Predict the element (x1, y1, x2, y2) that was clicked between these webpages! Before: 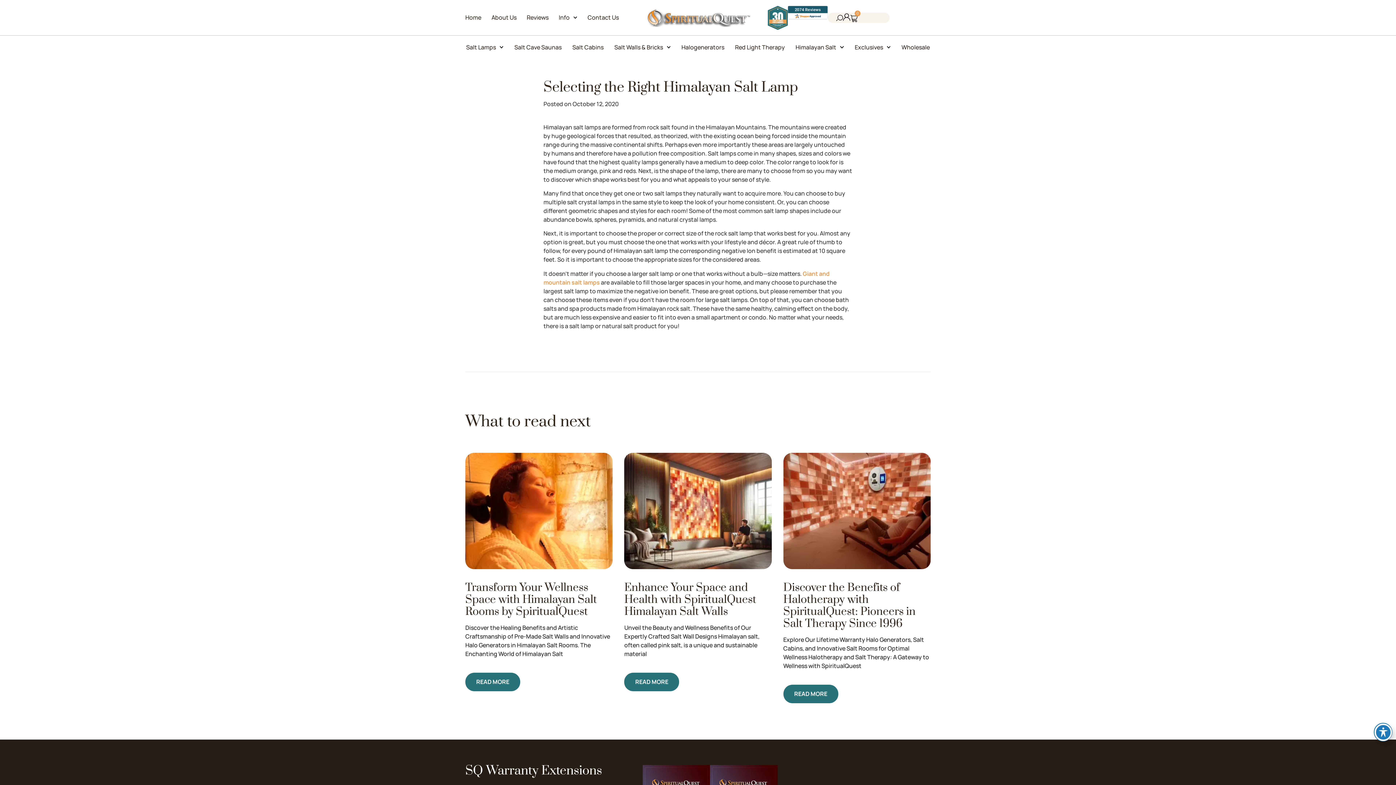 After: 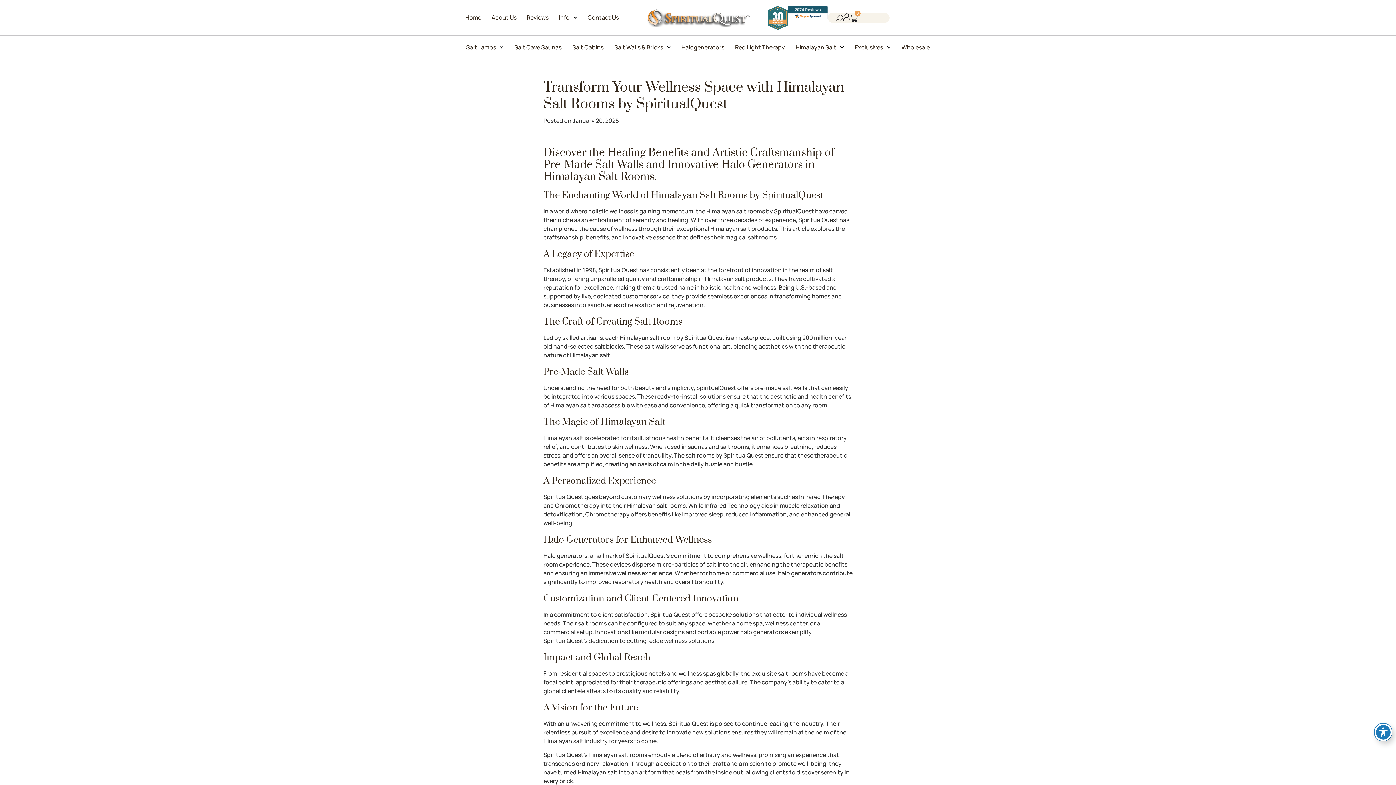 Action: bbox: (465, 672, 520, 691) label: READ MORE